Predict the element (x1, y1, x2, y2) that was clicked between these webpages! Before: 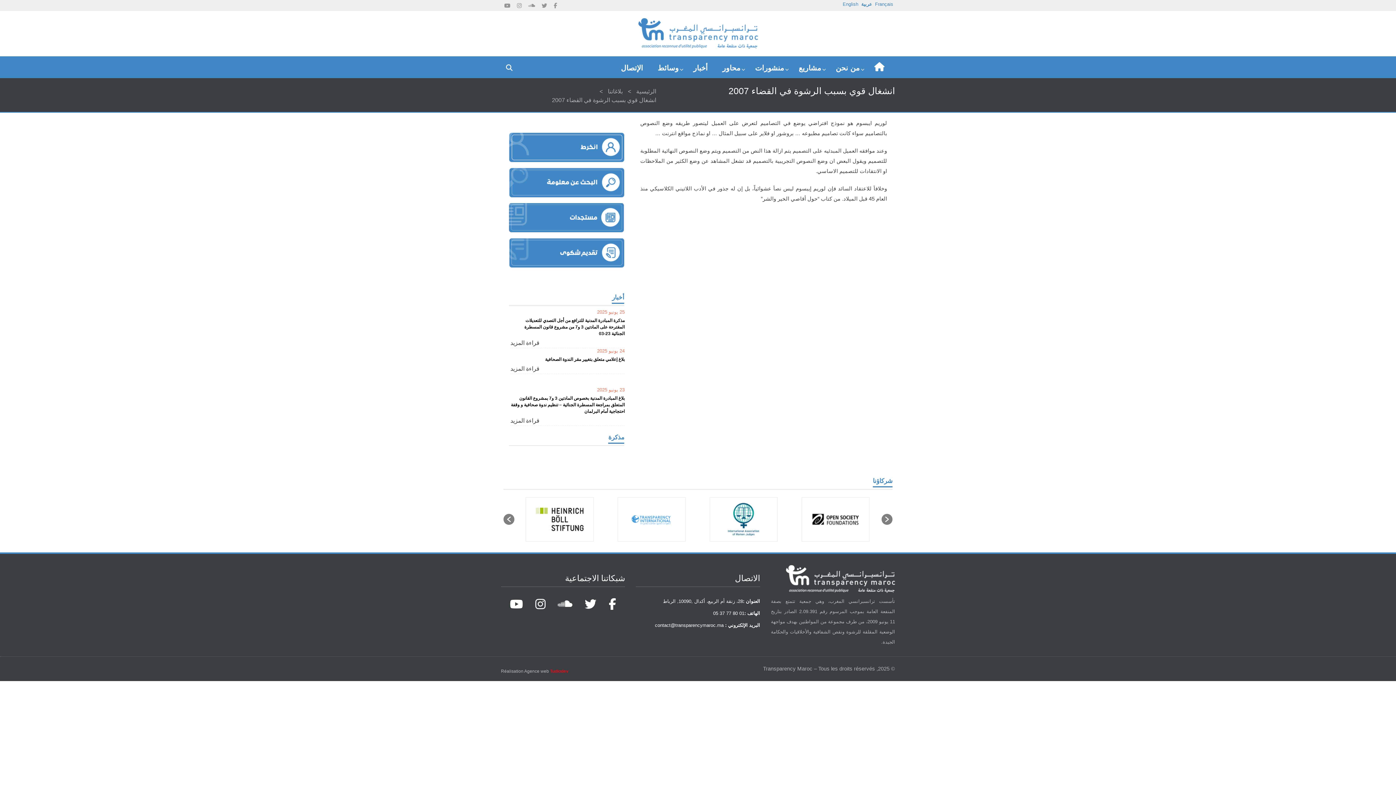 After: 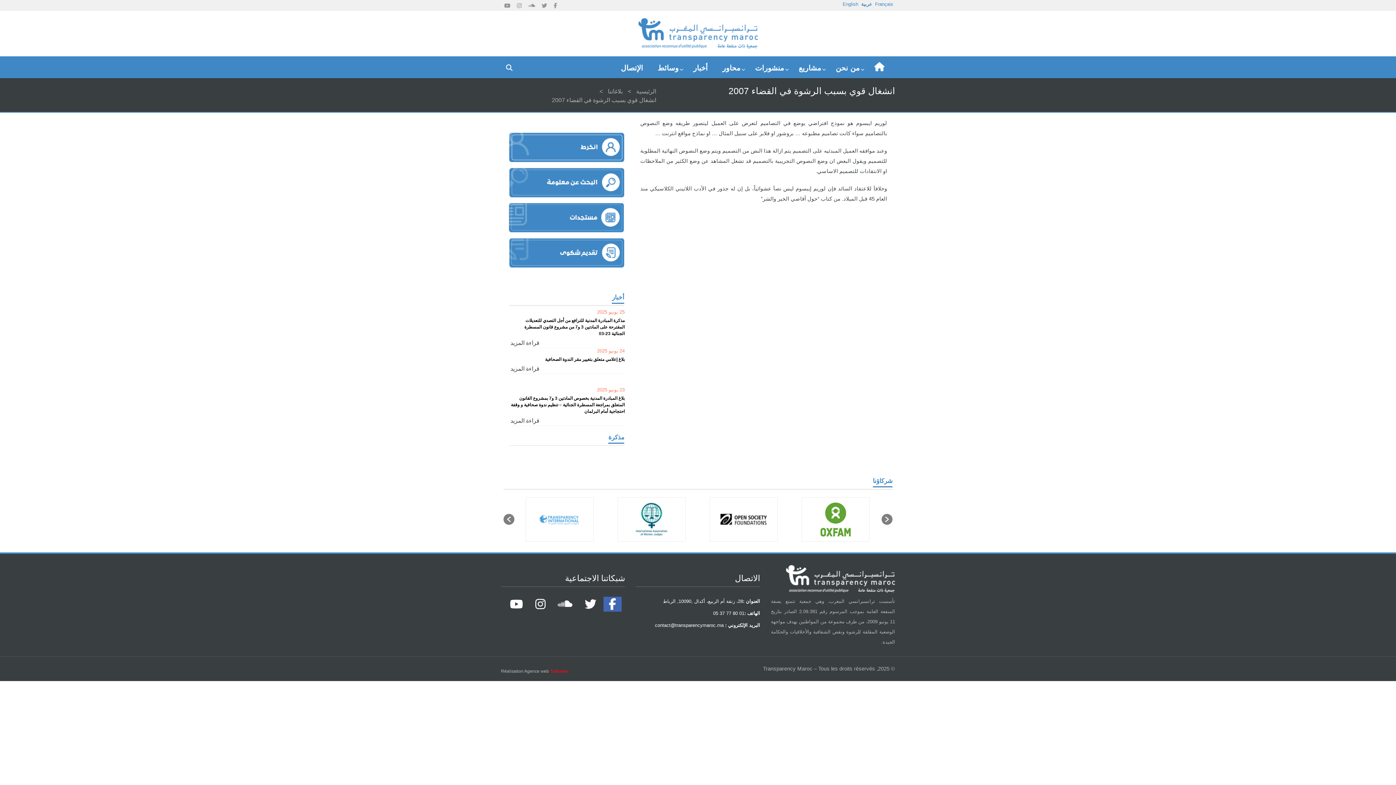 Action: bbox: (603, 596, 621, 611)